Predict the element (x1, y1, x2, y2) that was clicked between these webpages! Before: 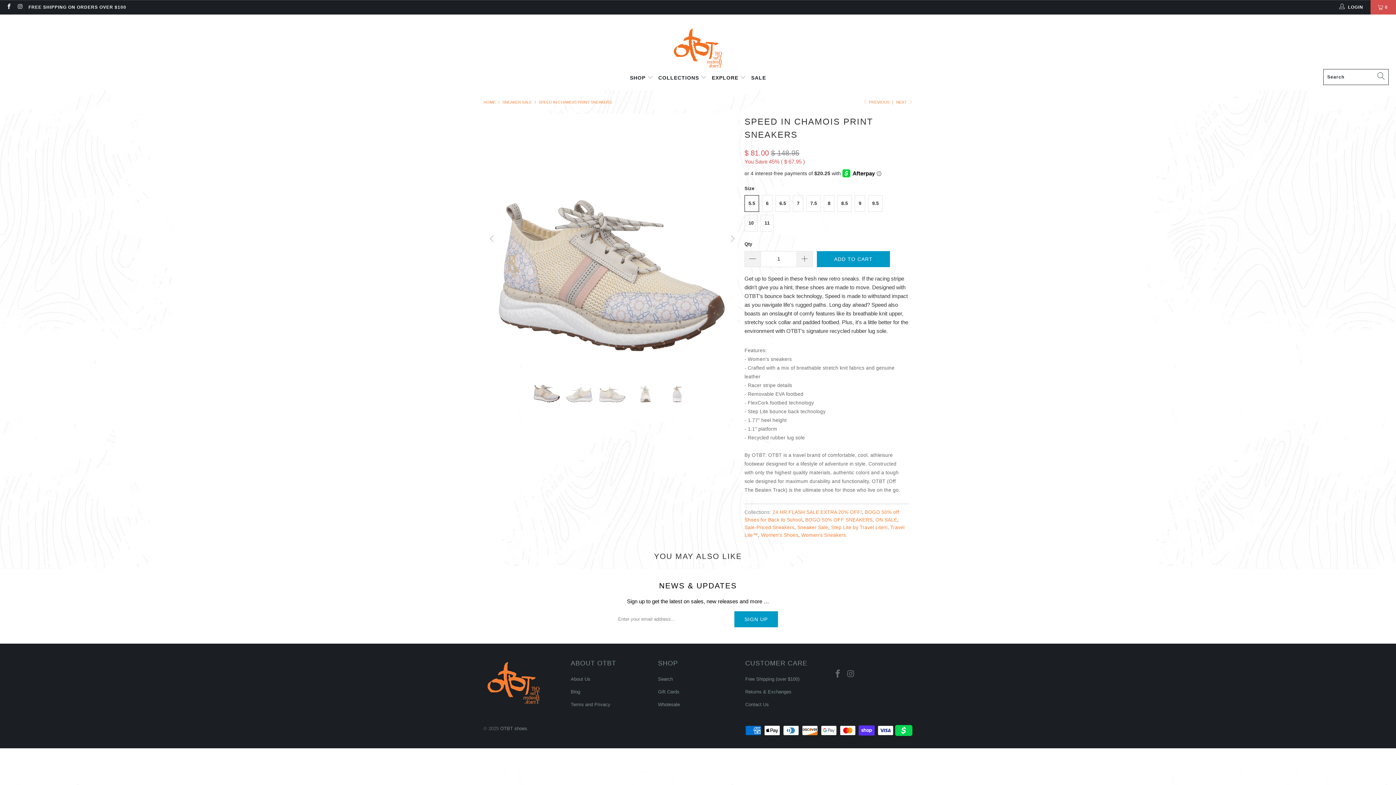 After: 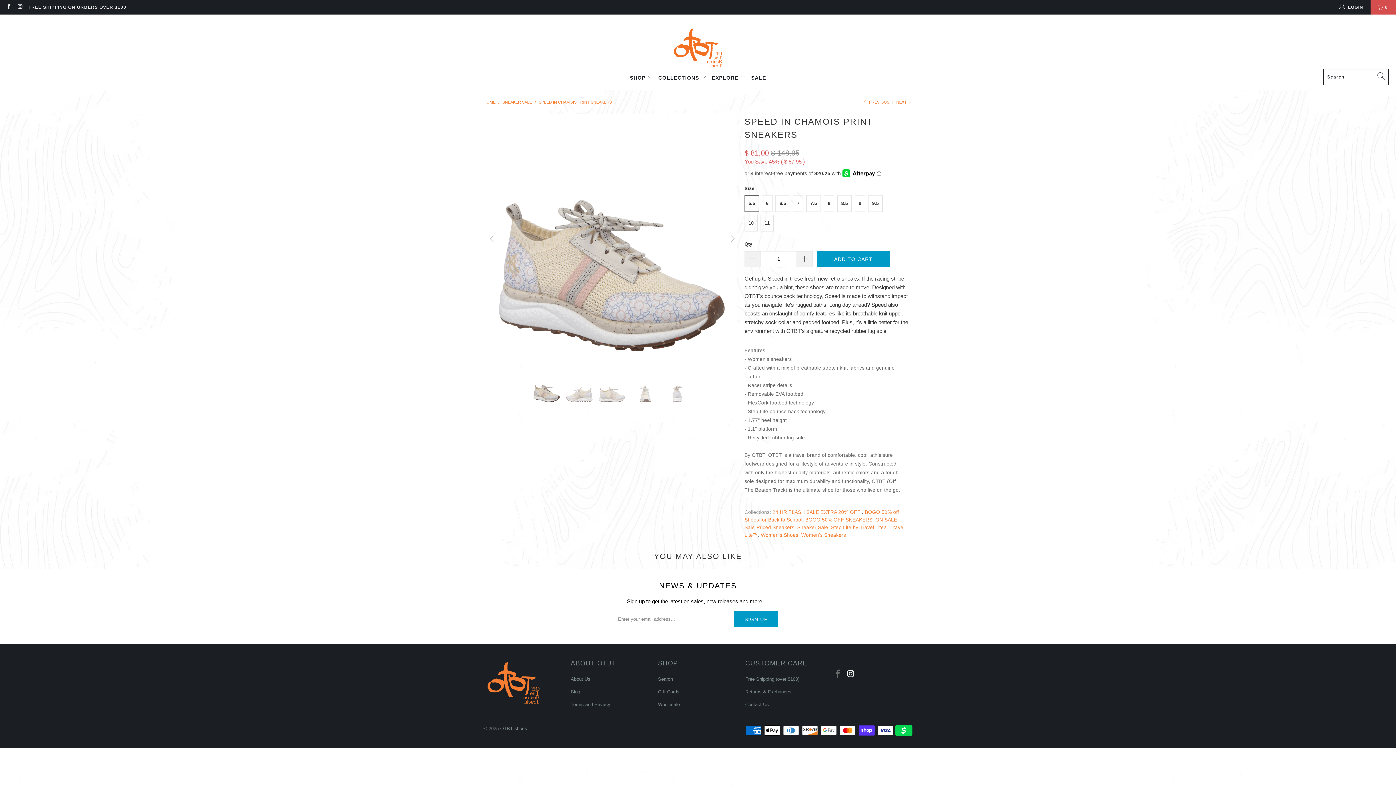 Action: bbox: (845, 669, 856, 679)